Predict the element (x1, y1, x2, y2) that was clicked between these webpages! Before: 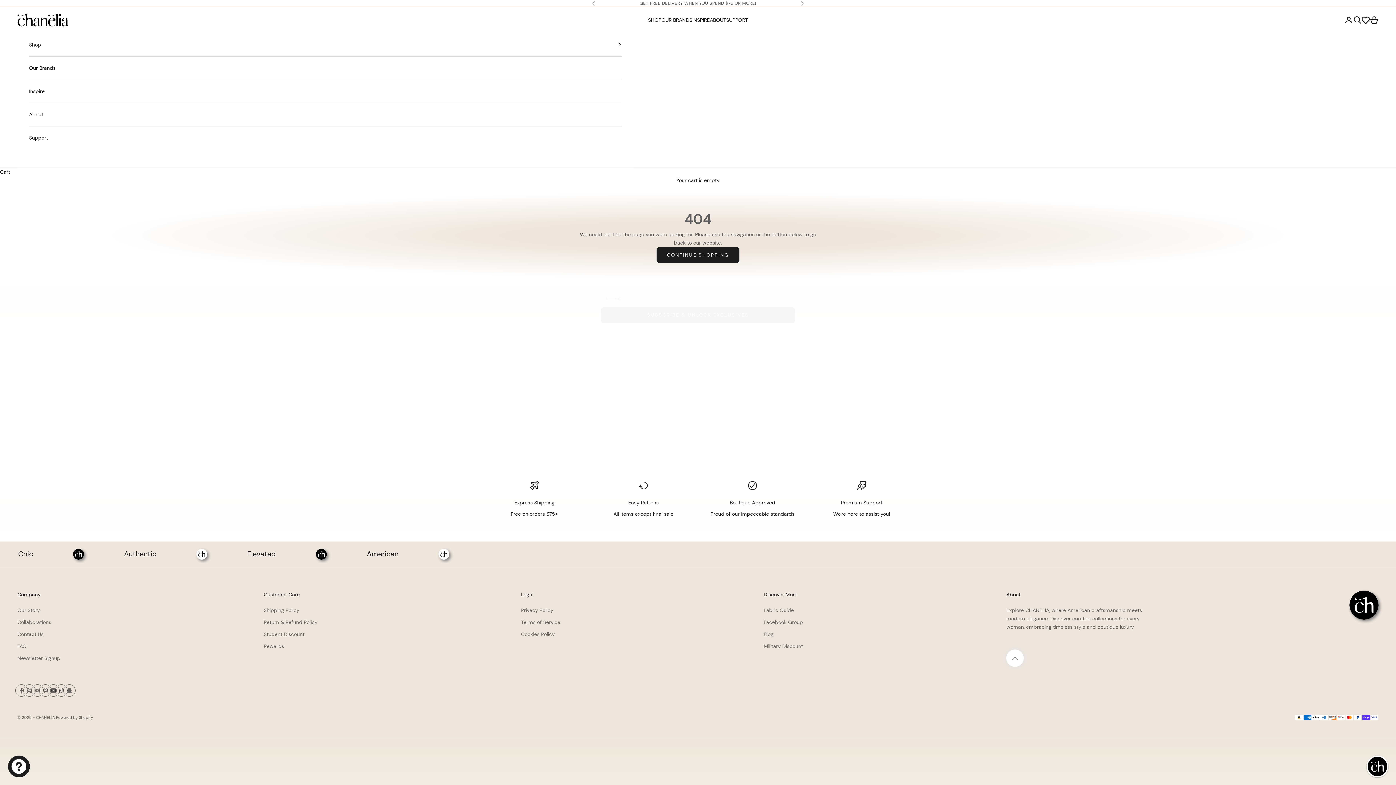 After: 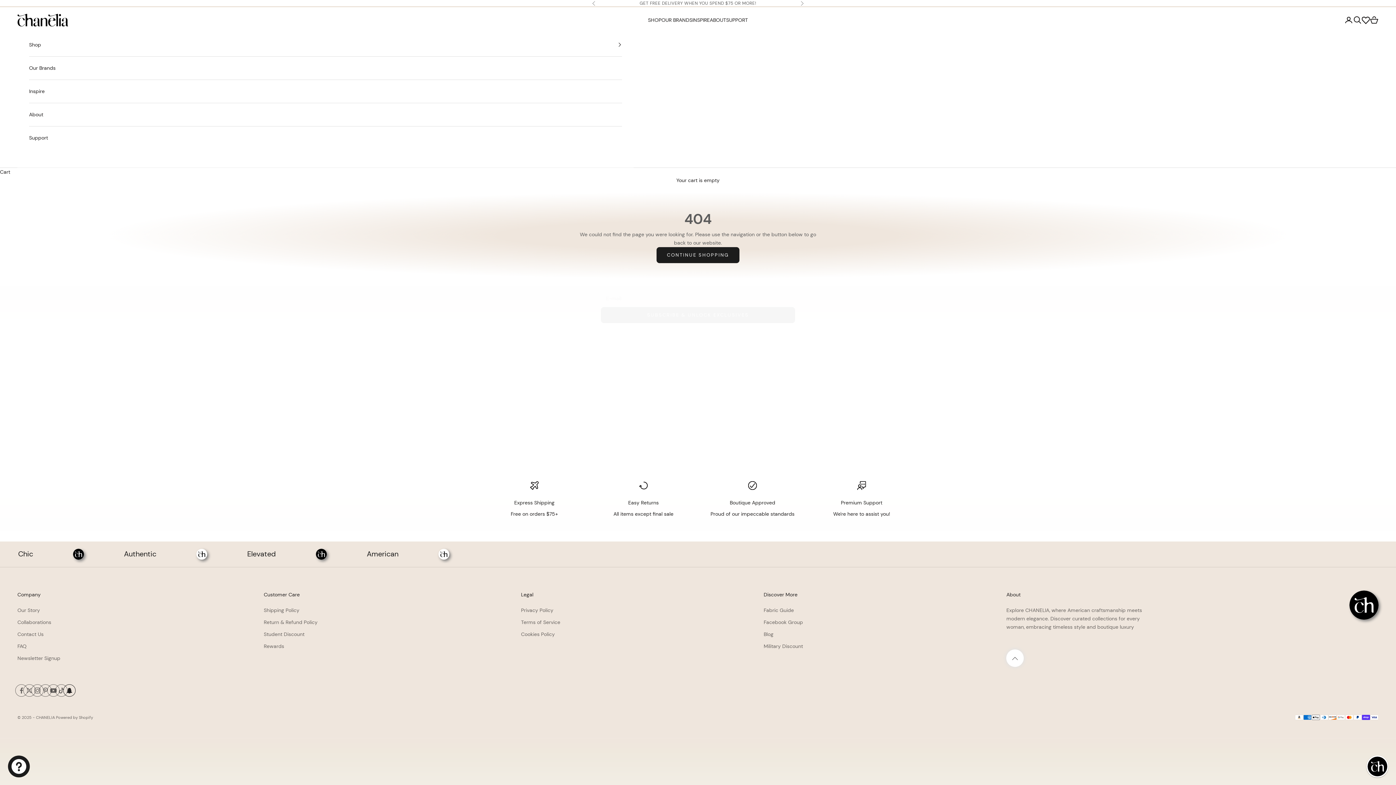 Action: bbox: (65, 687, 73, 694) label: Follow on Snapchat